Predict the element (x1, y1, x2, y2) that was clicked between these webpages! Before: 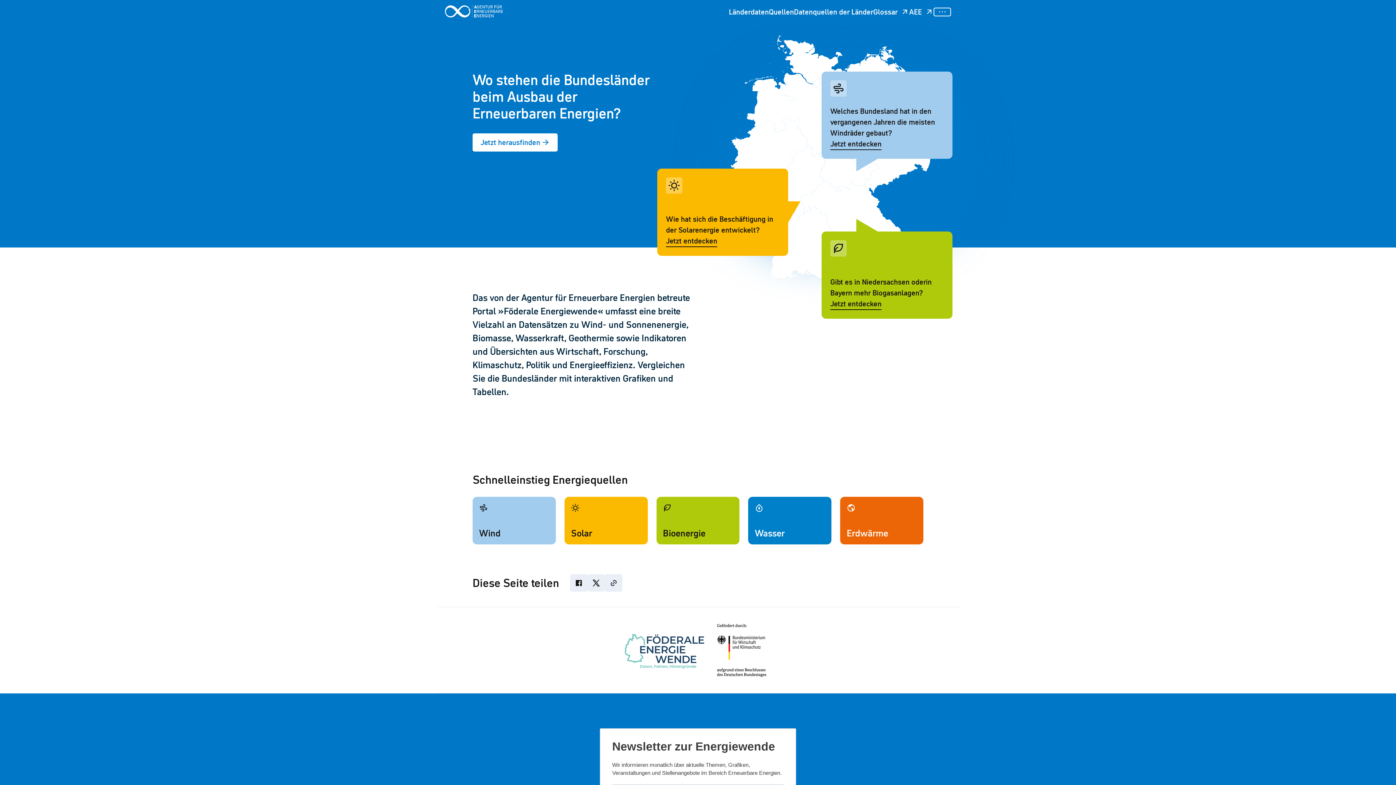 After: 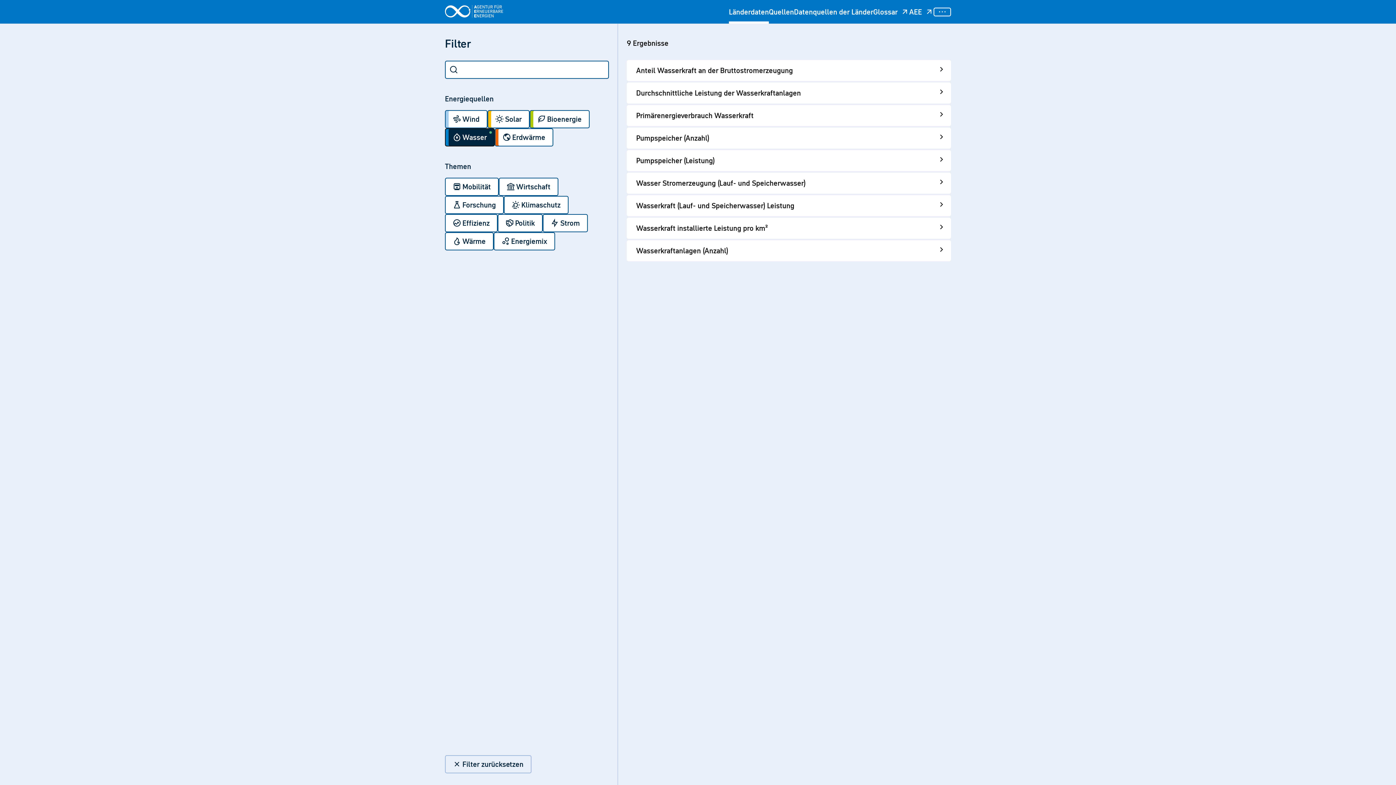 Action: label: Wasser bbox: (748, 496, 831, 544)